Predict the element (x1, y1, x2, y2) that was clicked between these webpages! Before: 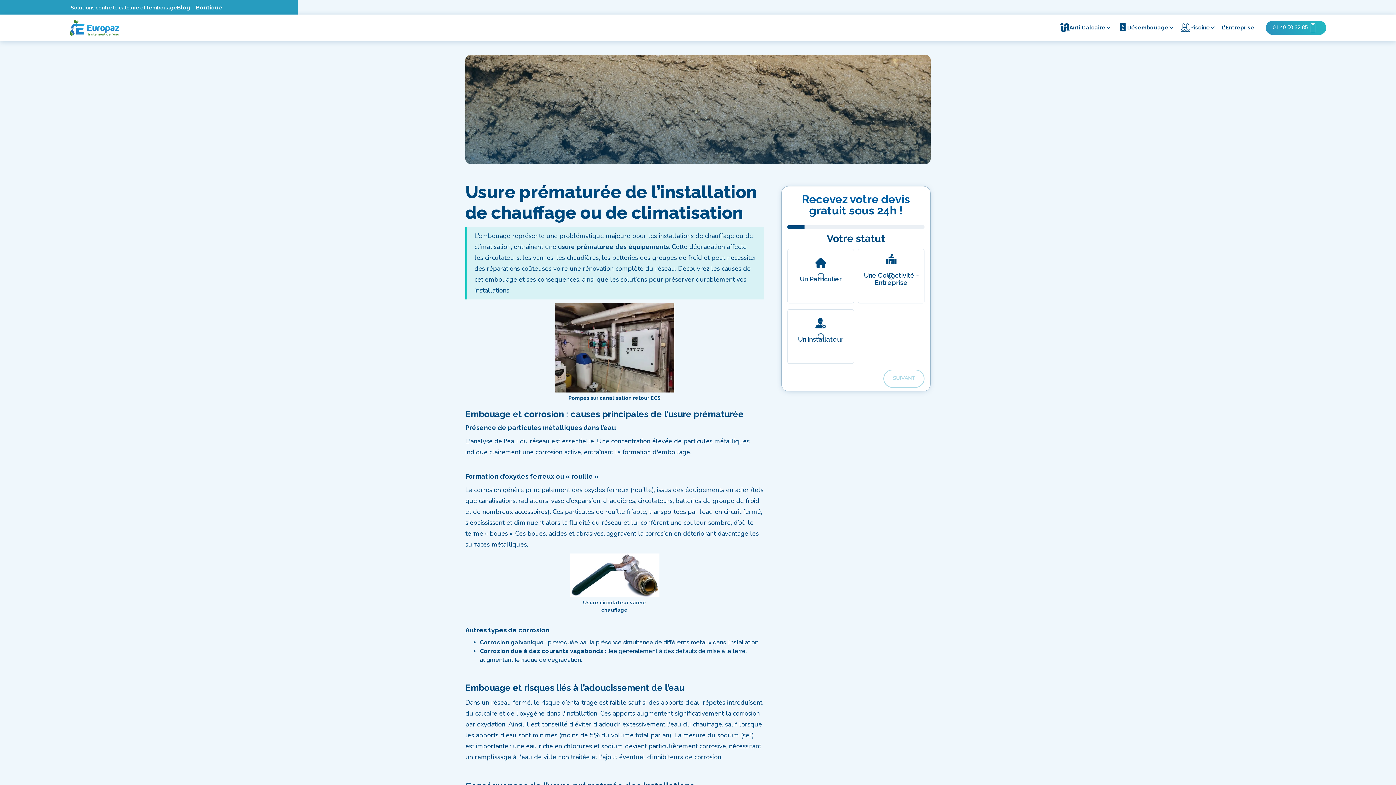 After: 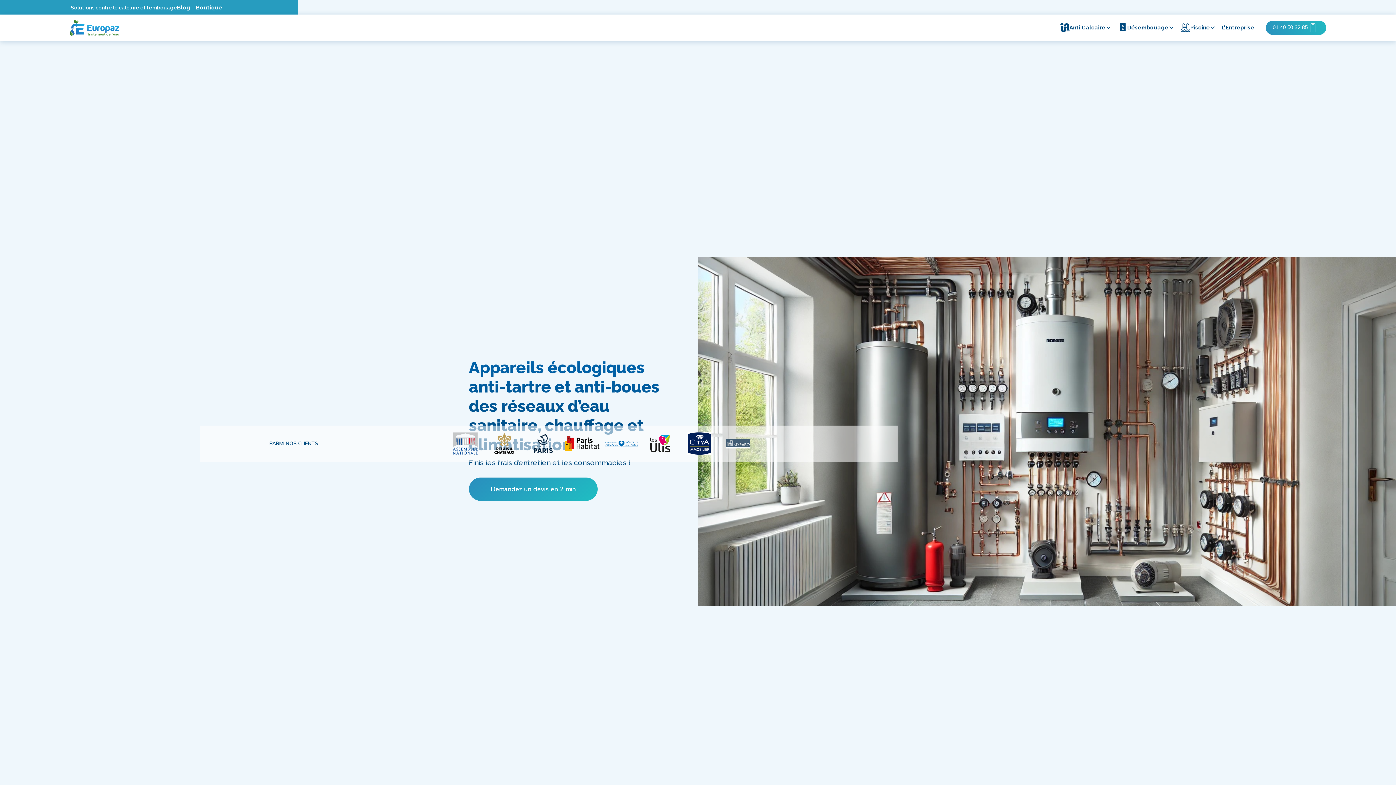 Action: bbox: (69, 20, 119, 35) label: home